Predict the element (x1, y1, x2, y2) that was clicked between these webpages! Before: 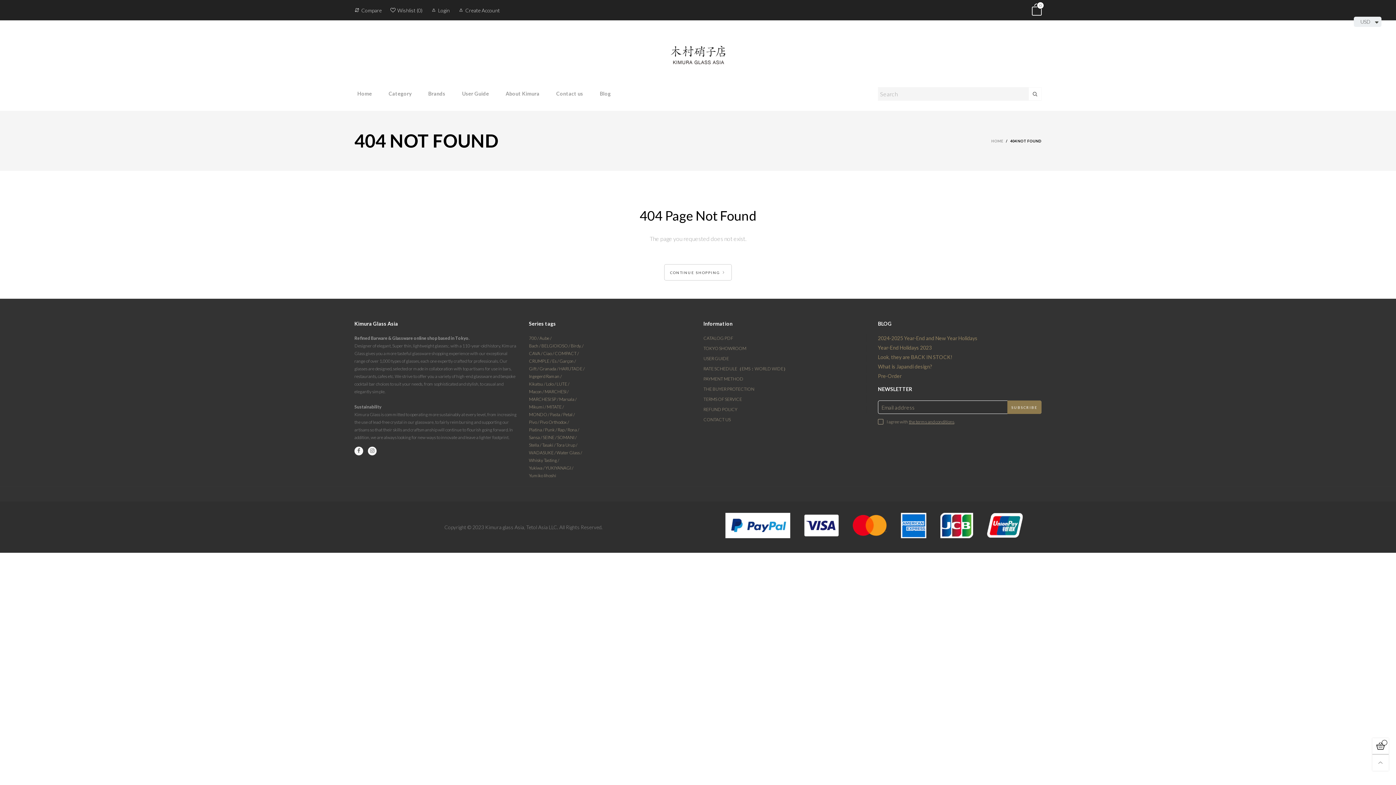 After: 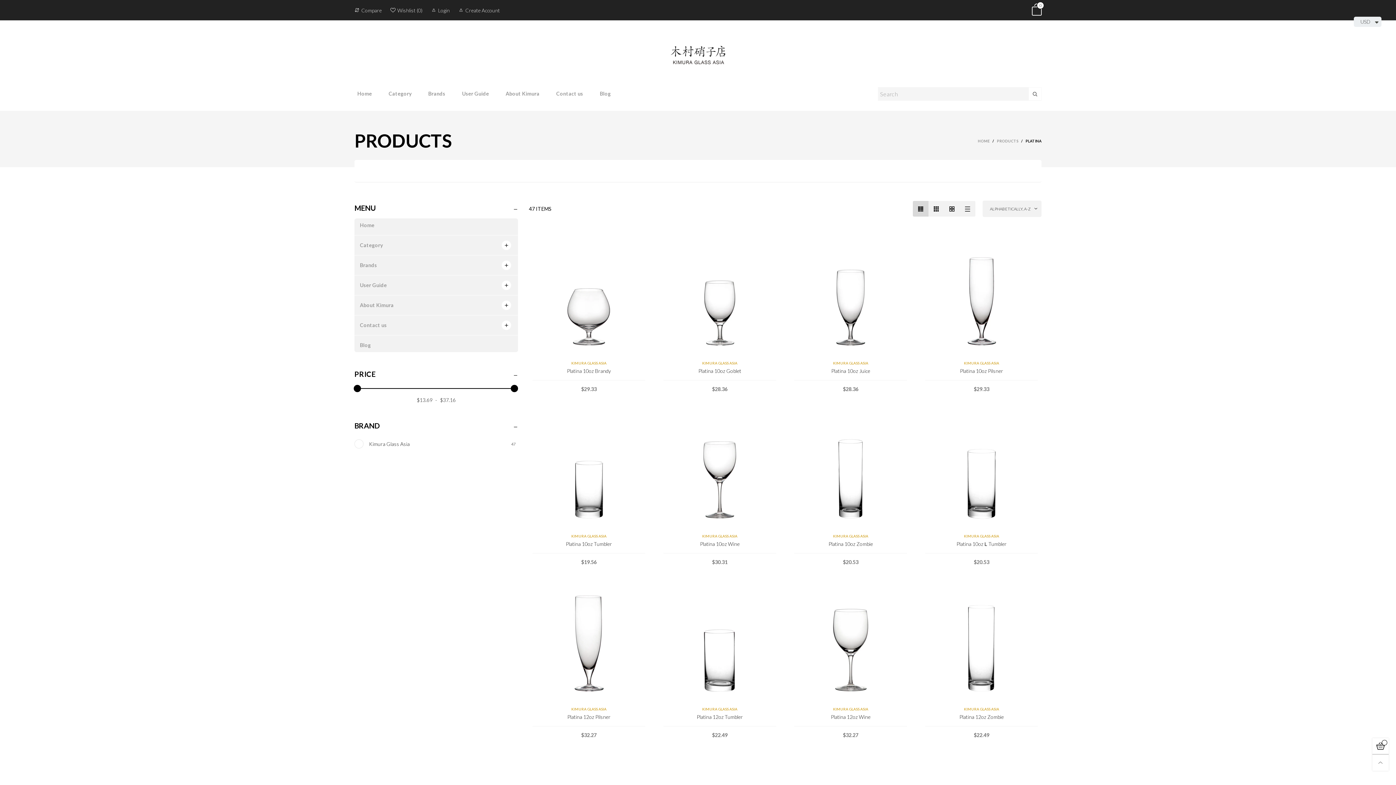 Action: label: Platina (19 products) bbox: (529, 427, 545, 432)